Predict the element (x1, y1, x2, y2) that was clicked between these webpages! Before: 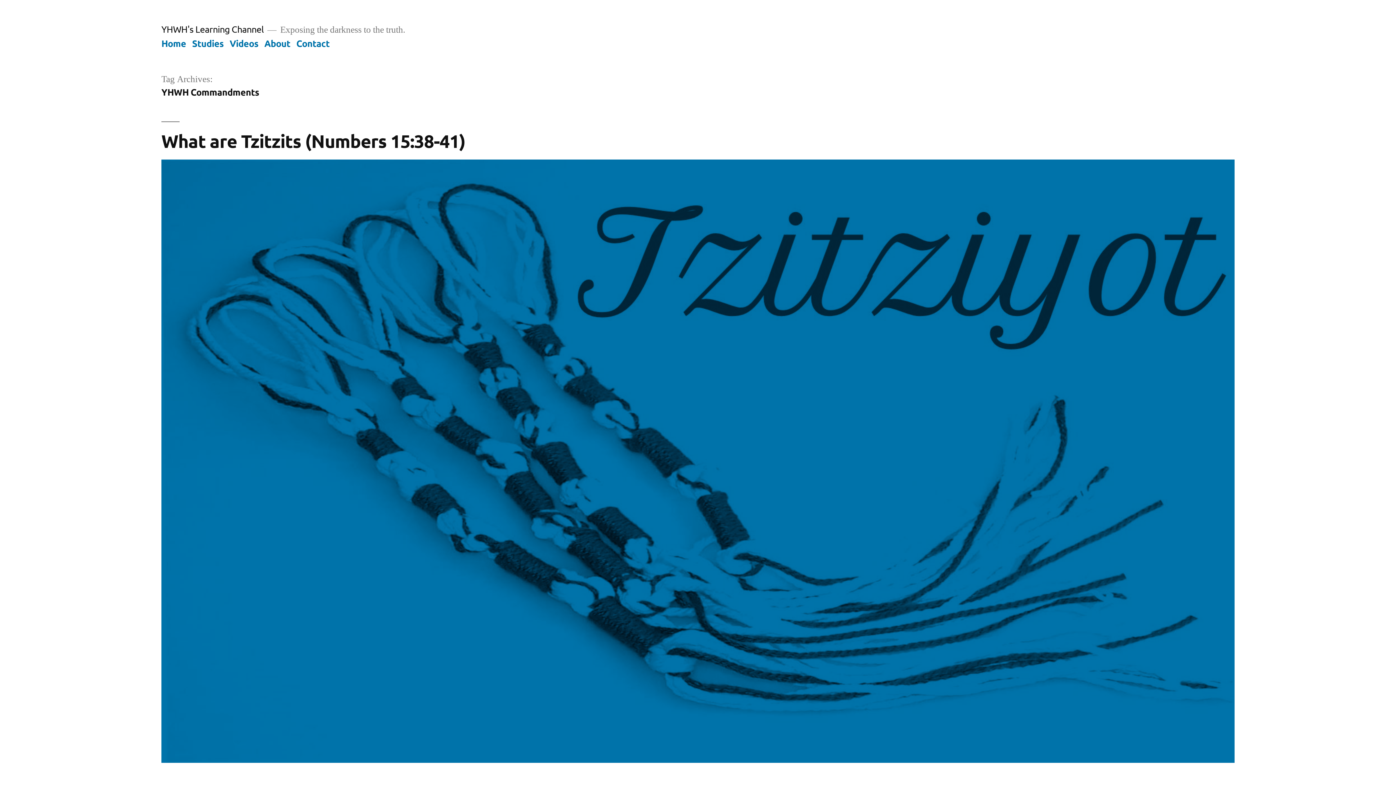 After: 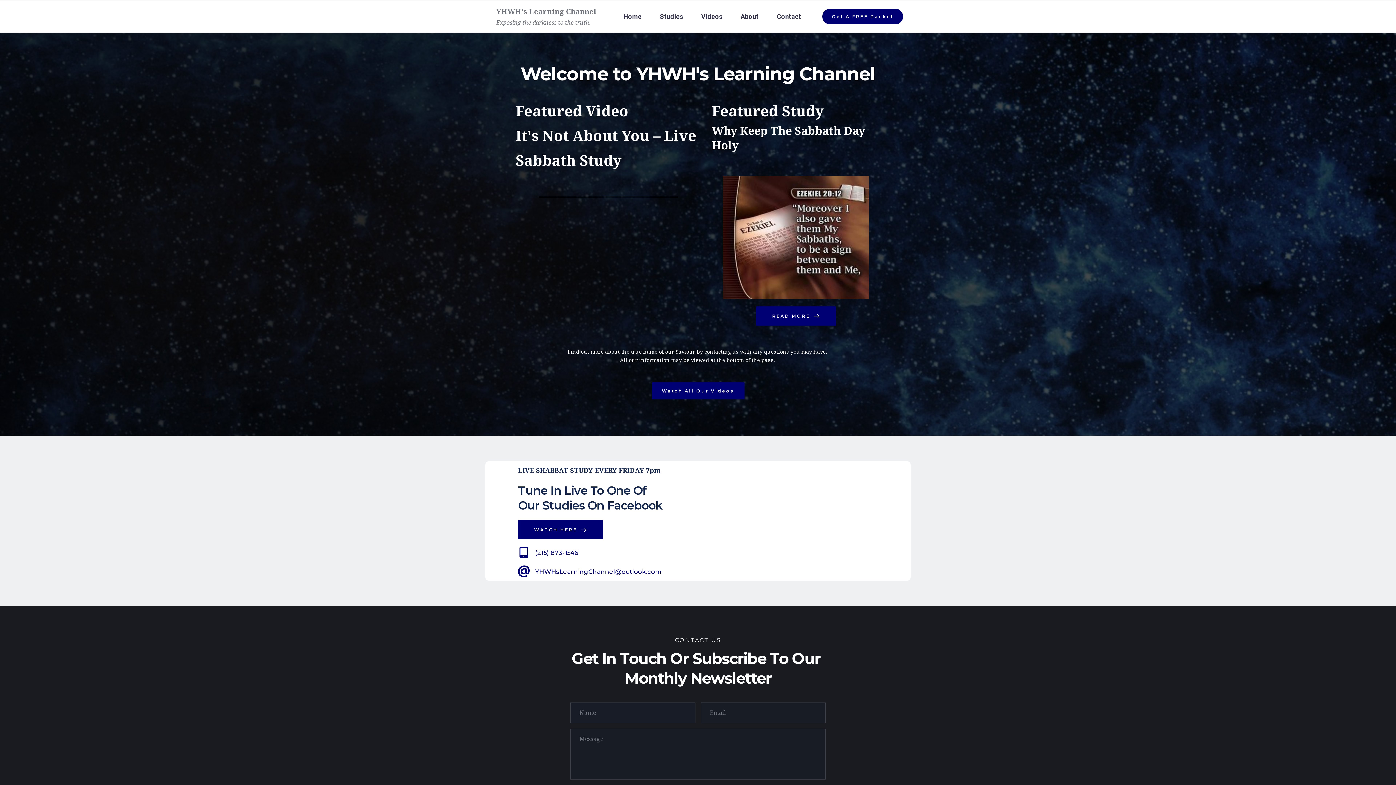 Action: label: YHWH's Learning Channel bbox: (161, 23, 263, 34)